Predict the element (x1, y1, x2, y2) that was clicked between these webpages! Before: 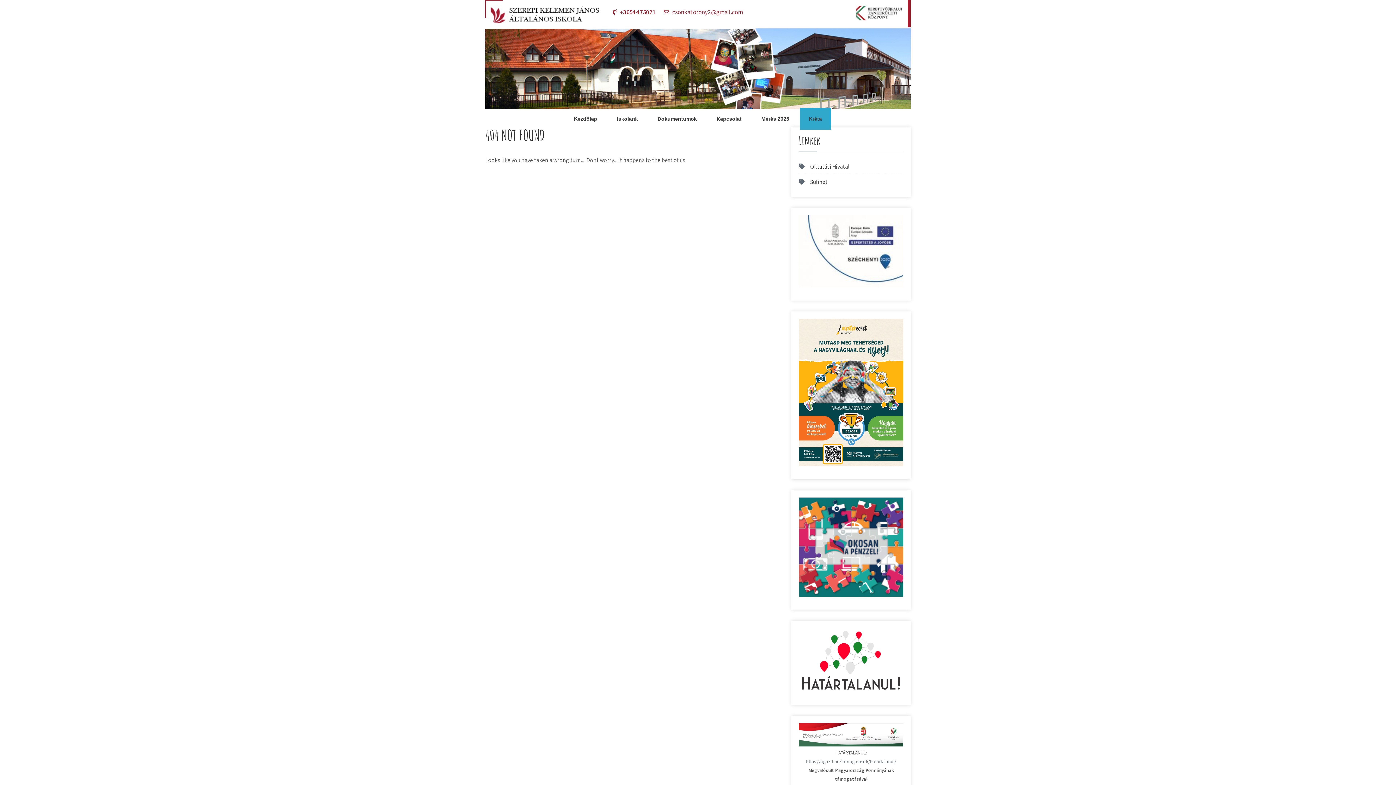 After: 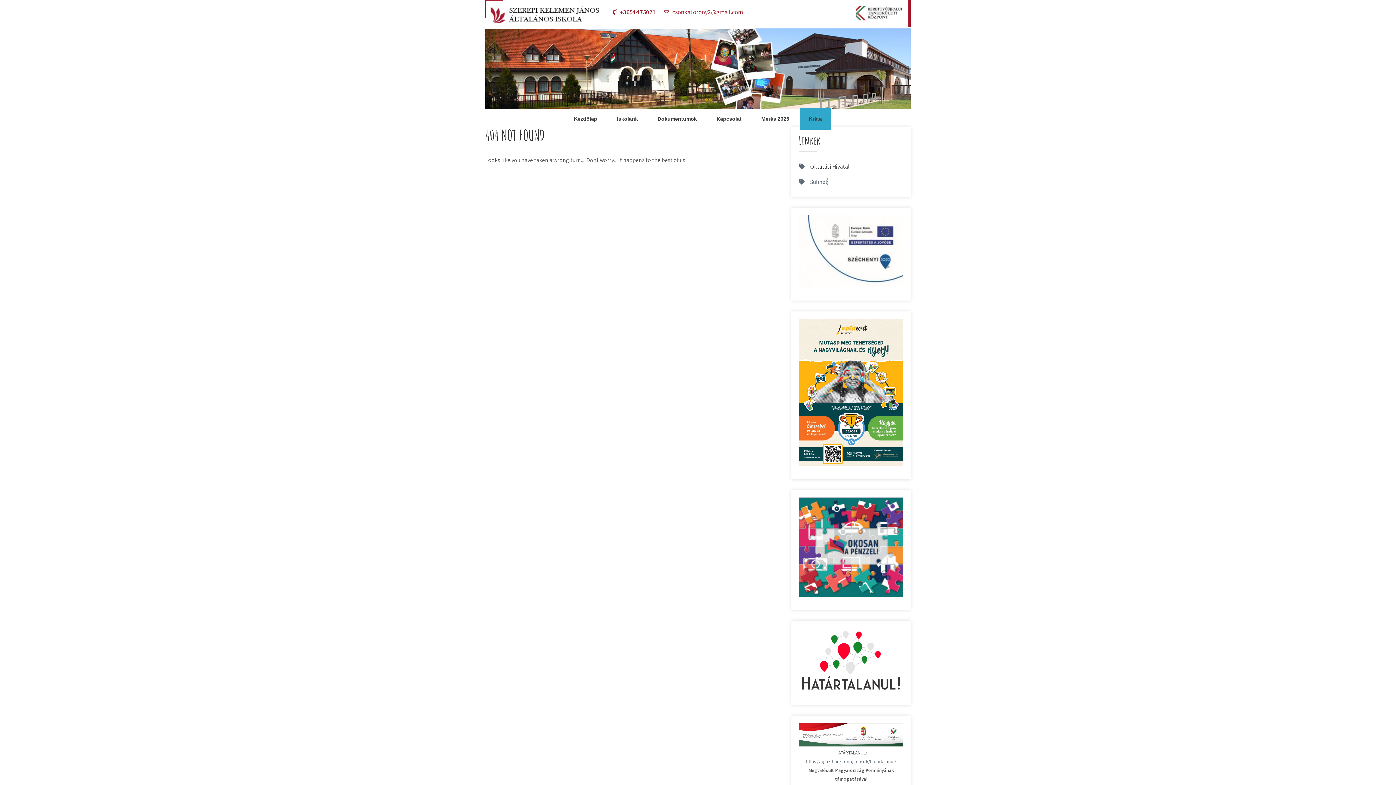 Action: bbox: (810, 178, 827, 185) label: Sulinet